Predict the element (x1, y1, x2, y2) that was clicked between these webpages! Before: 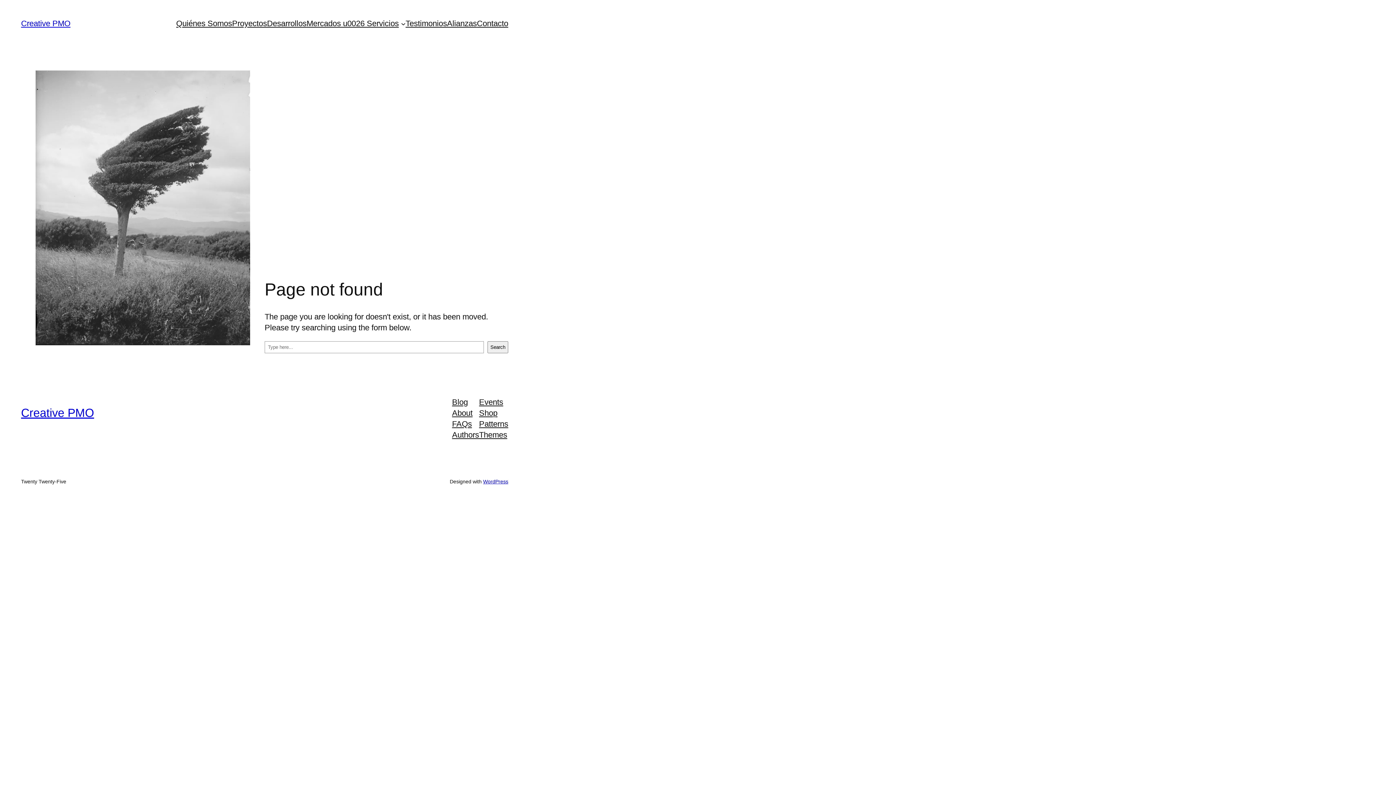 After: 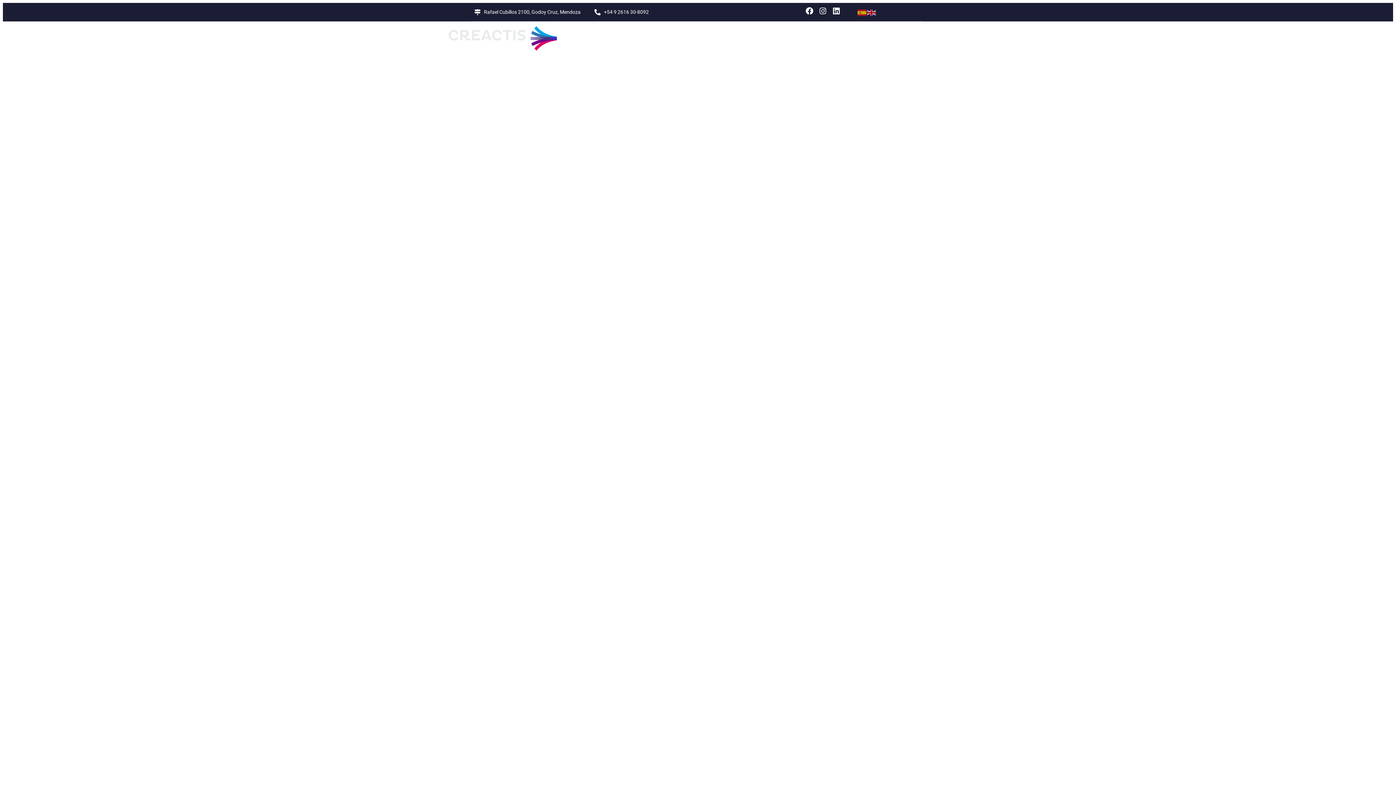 Action: label: Creative PMO bbox: (21, 18, 70, 28)